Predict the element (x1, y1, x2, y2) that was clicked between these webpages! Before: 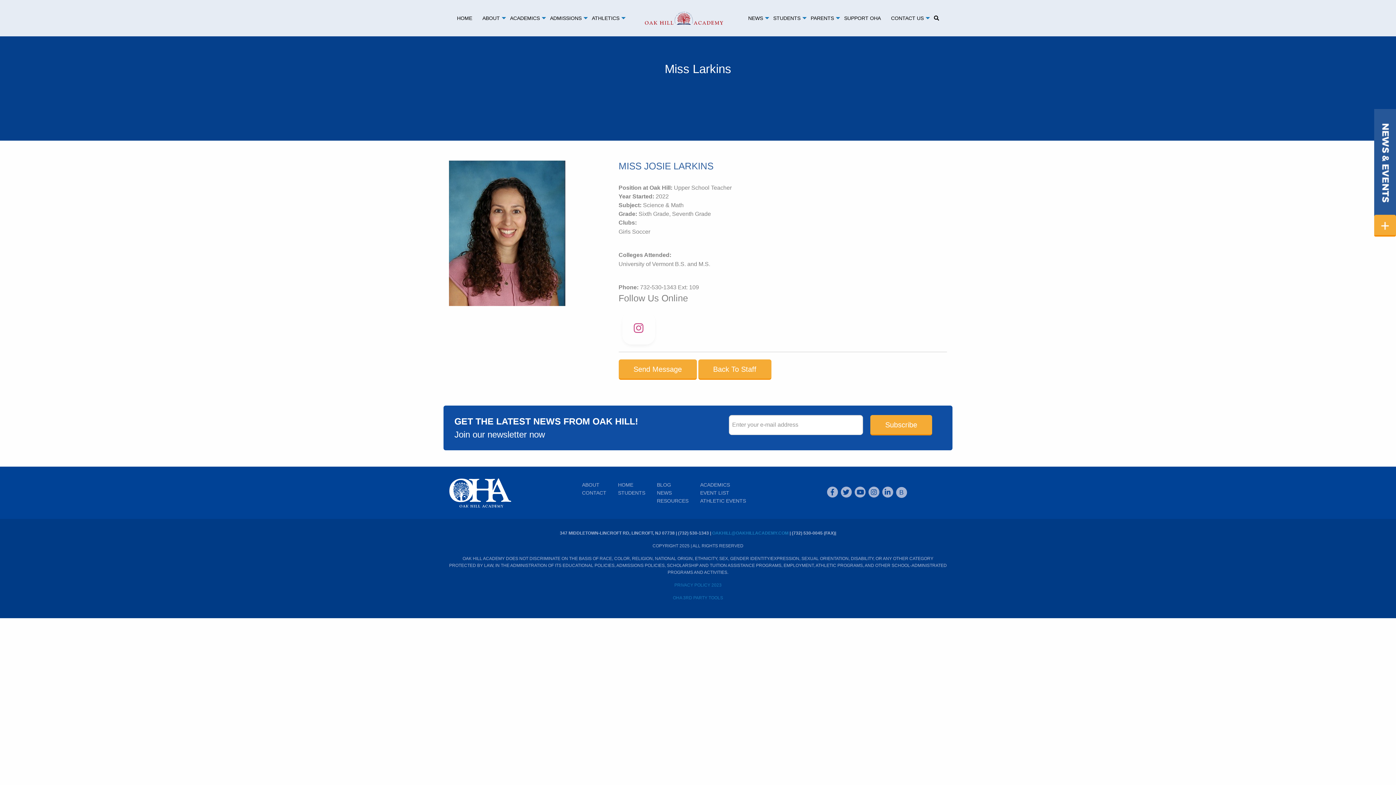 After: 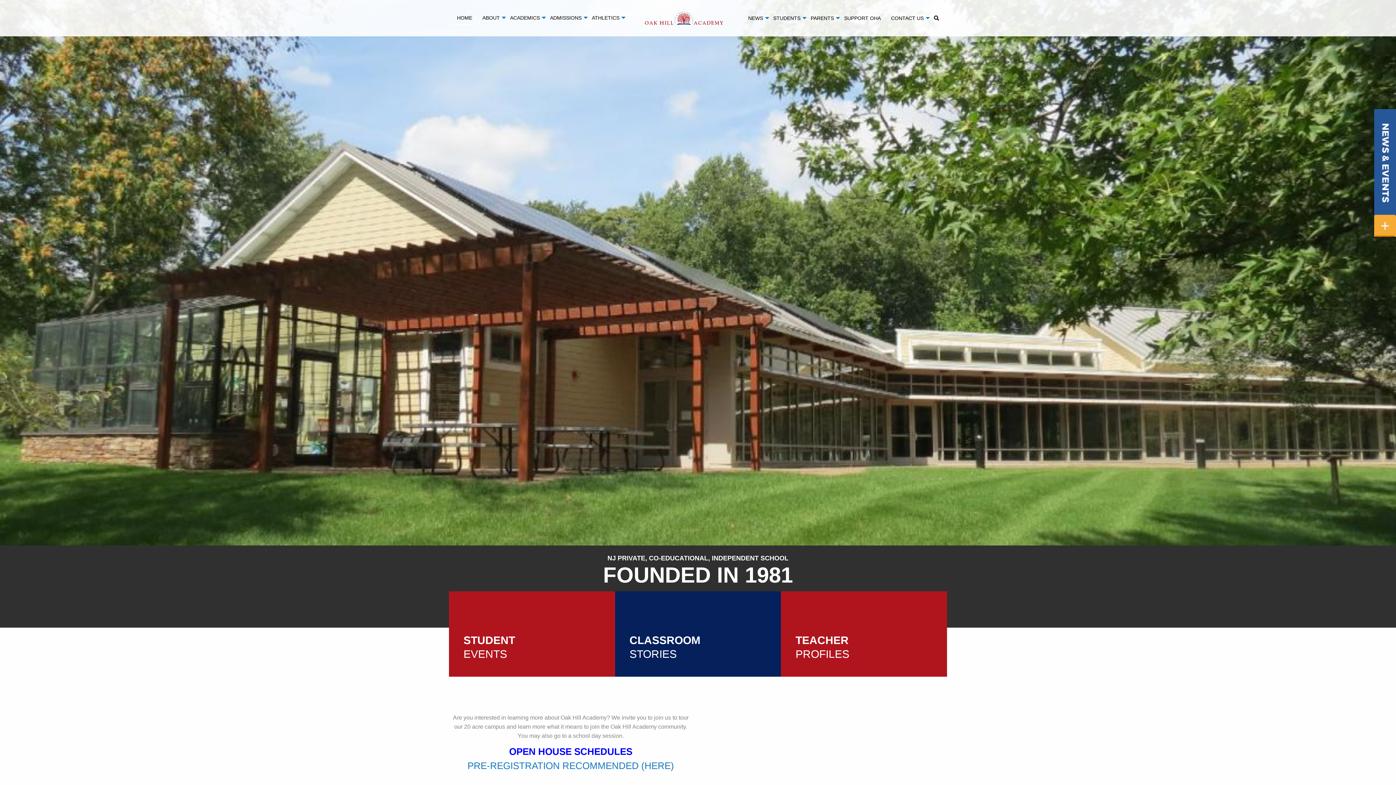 Action: bbox: (452, 11, 476, 24) label: HOME